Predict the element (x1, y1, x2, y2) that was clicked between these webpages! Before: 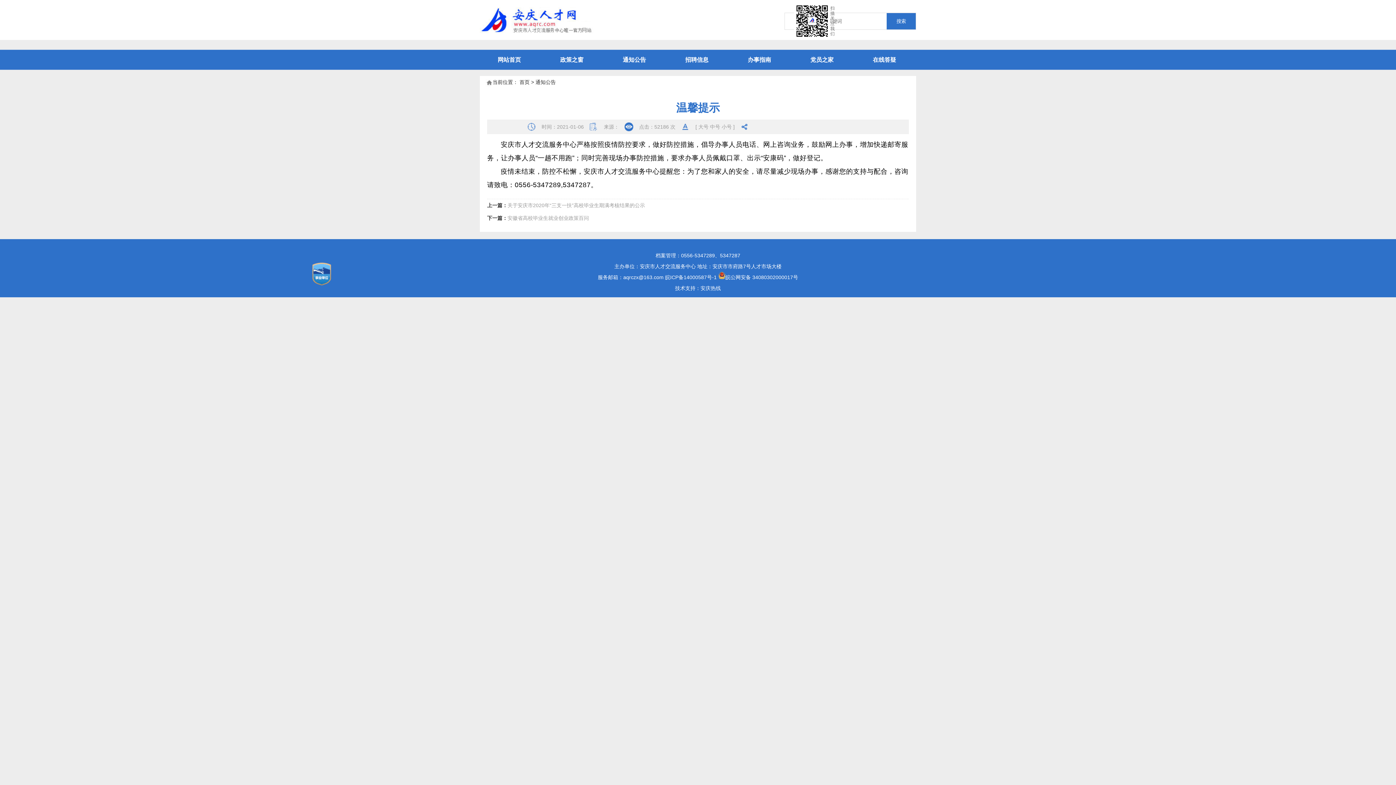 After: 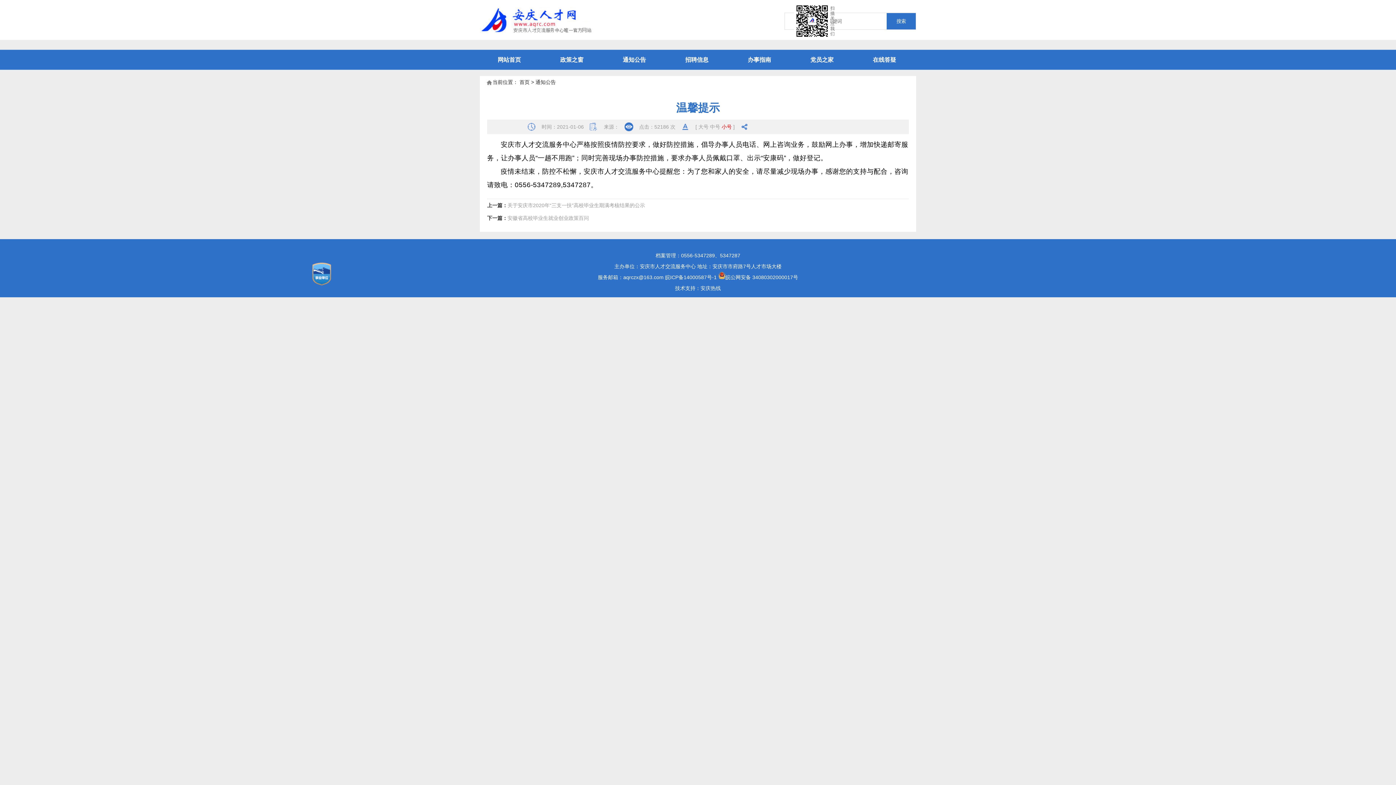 Action: label: 小号 bbox: (721, 124, 732, 129)